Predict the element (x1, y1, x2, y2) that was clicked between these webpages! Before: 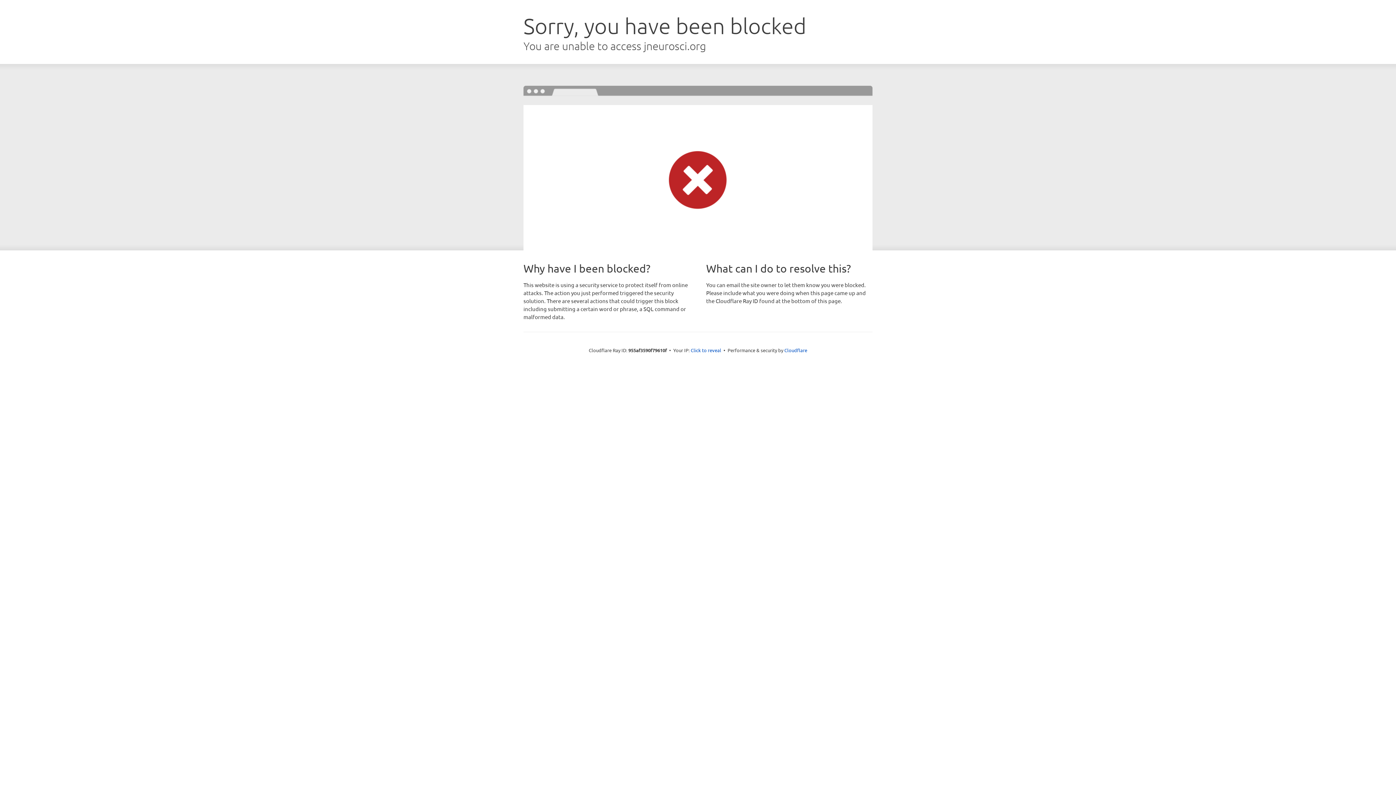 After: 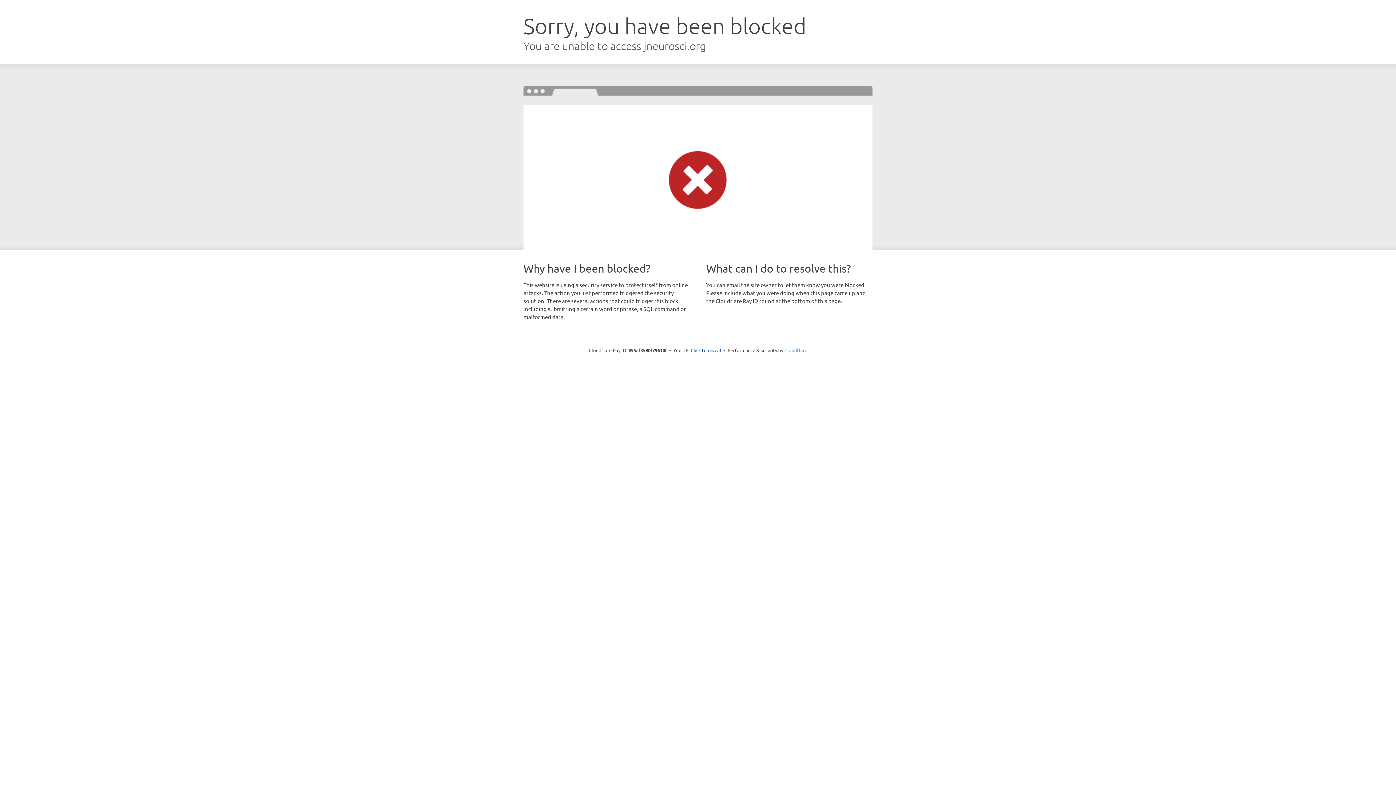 Action: bbox: (784, 347, 807, 353) label: Cloudflare